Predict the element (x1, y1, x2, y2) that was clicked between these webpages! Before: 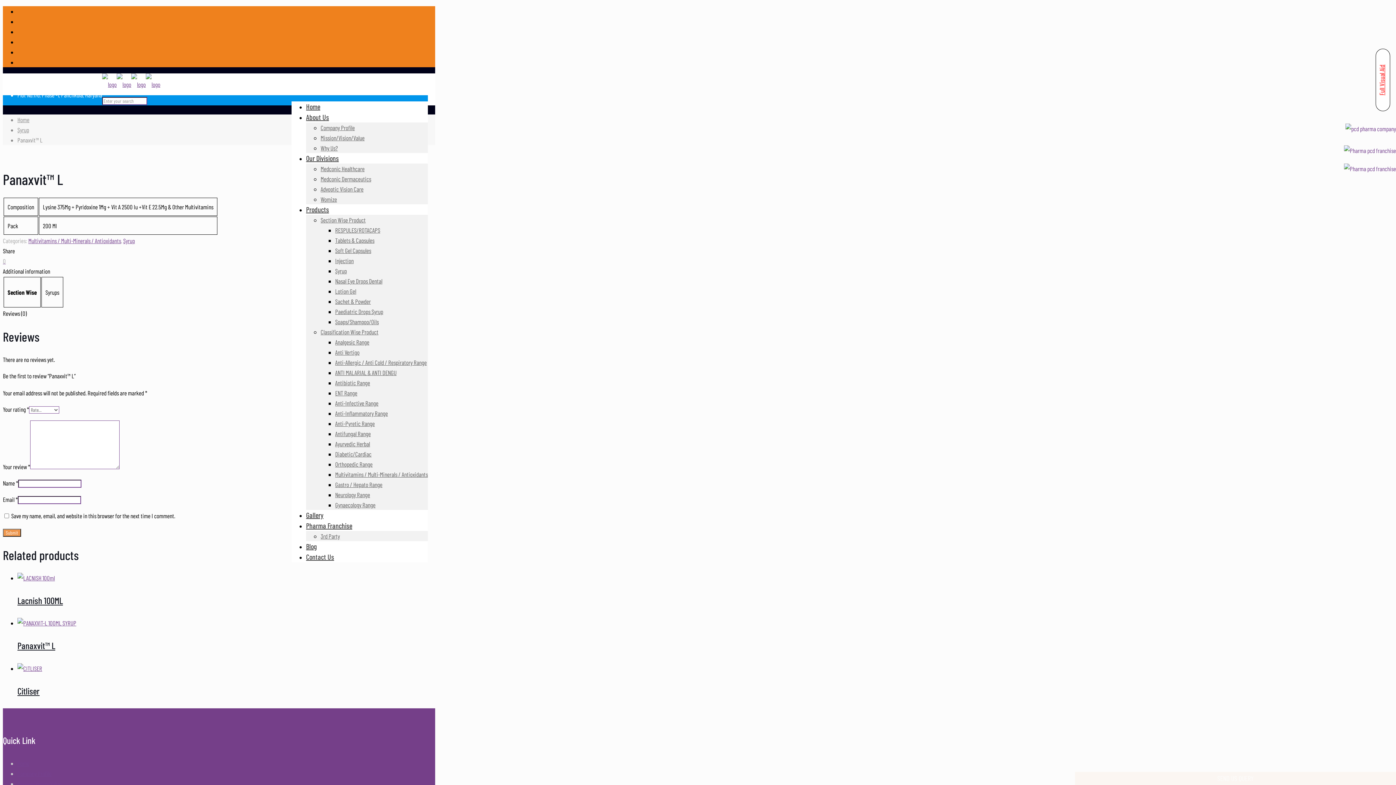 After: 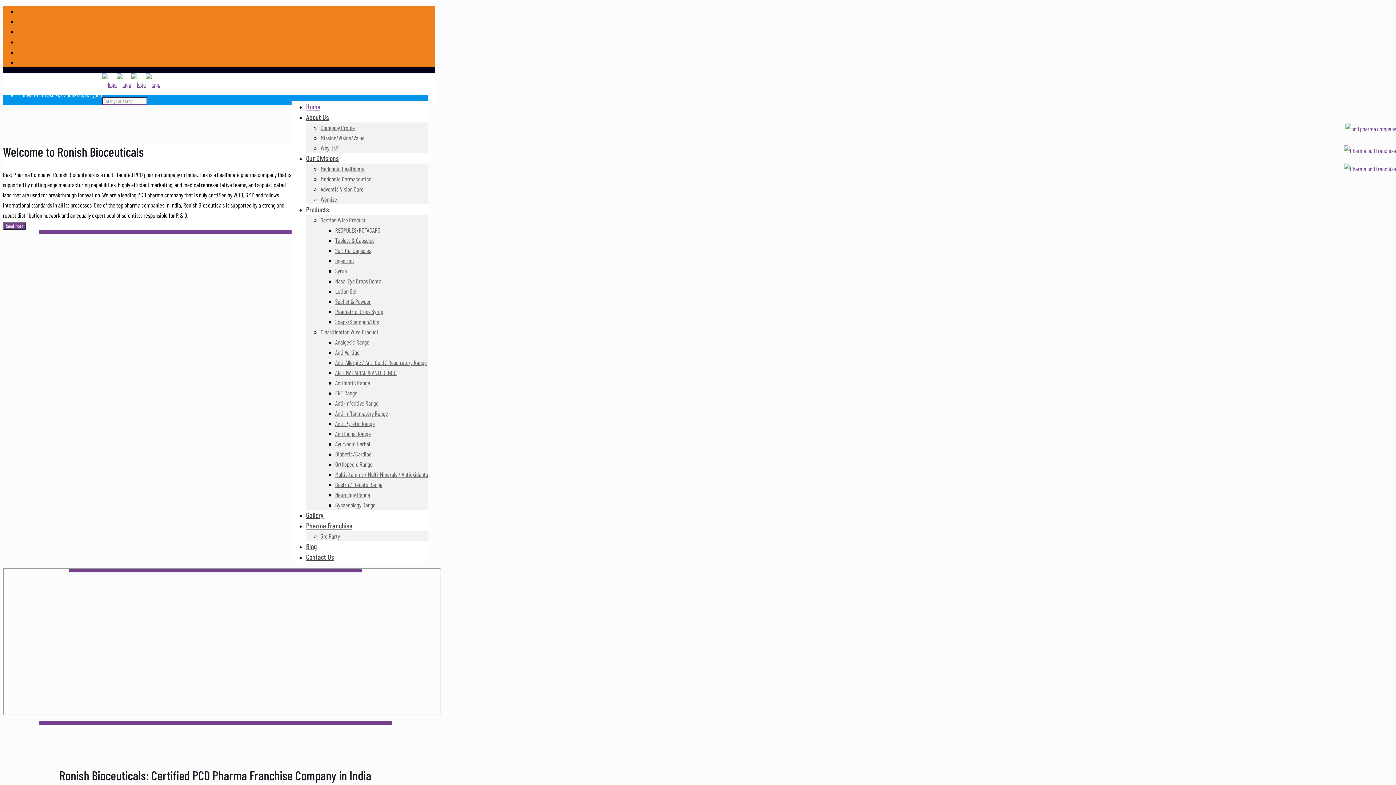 Action: label: Home bbox: (17, 759, 29, 767)